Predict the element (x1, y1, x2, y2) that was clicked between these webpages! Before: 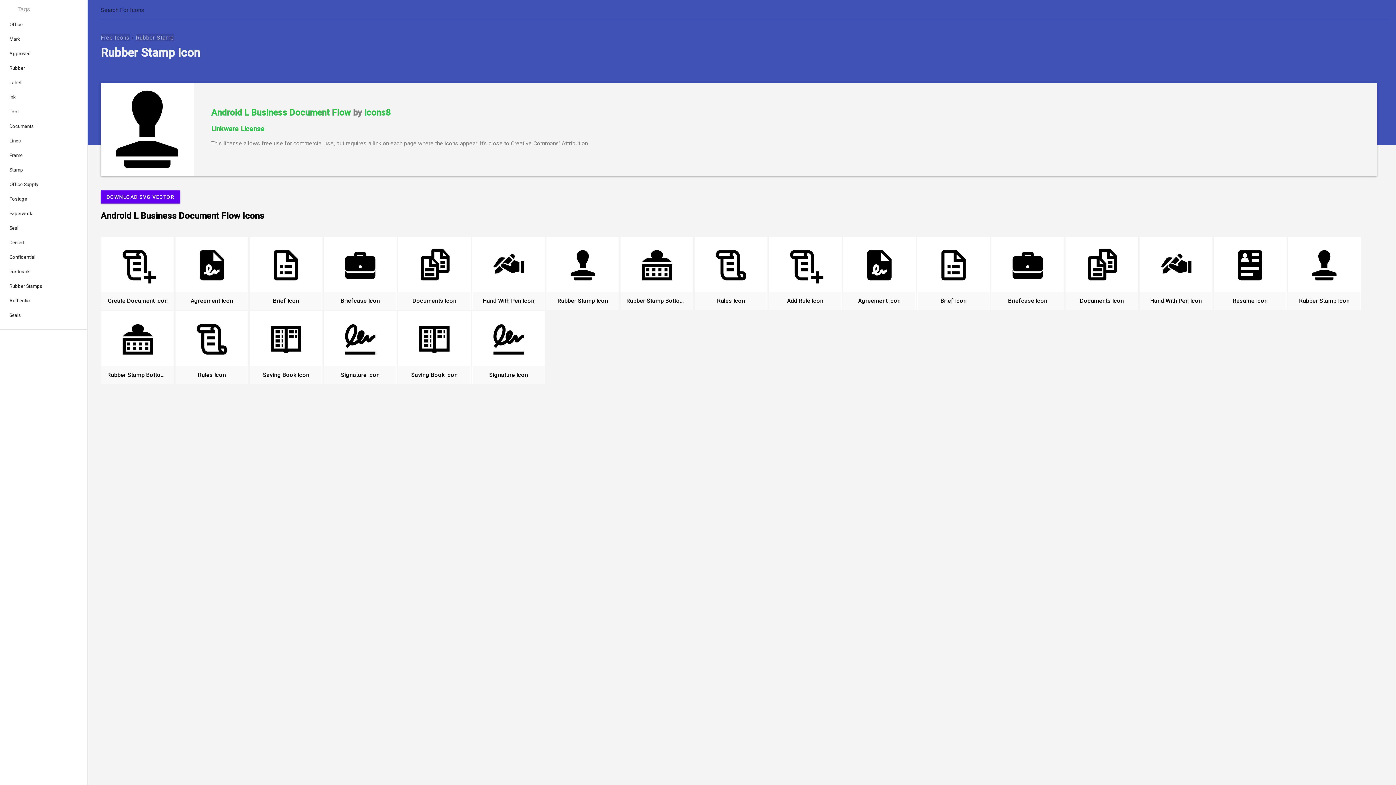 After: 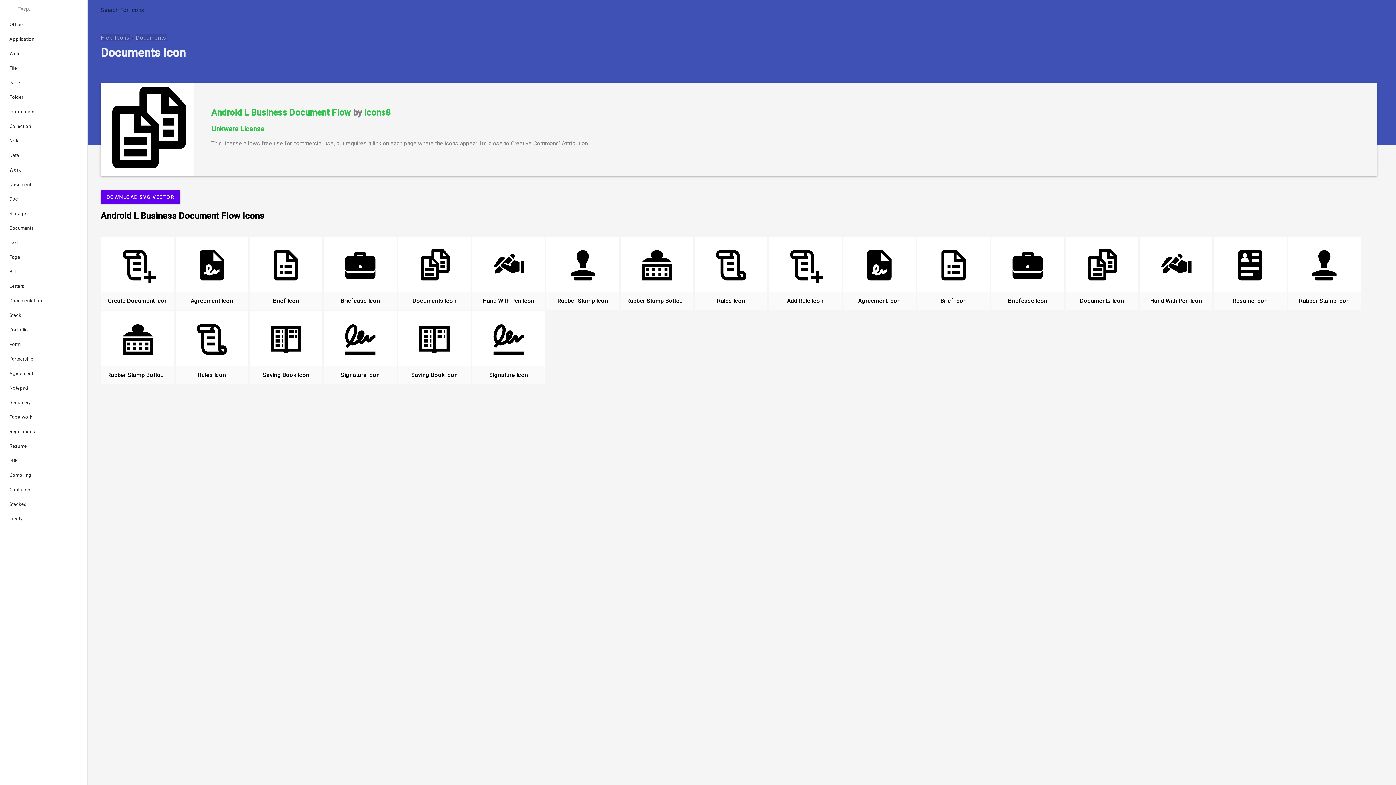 Action: bbox: (1084, 247, 1120, 299)